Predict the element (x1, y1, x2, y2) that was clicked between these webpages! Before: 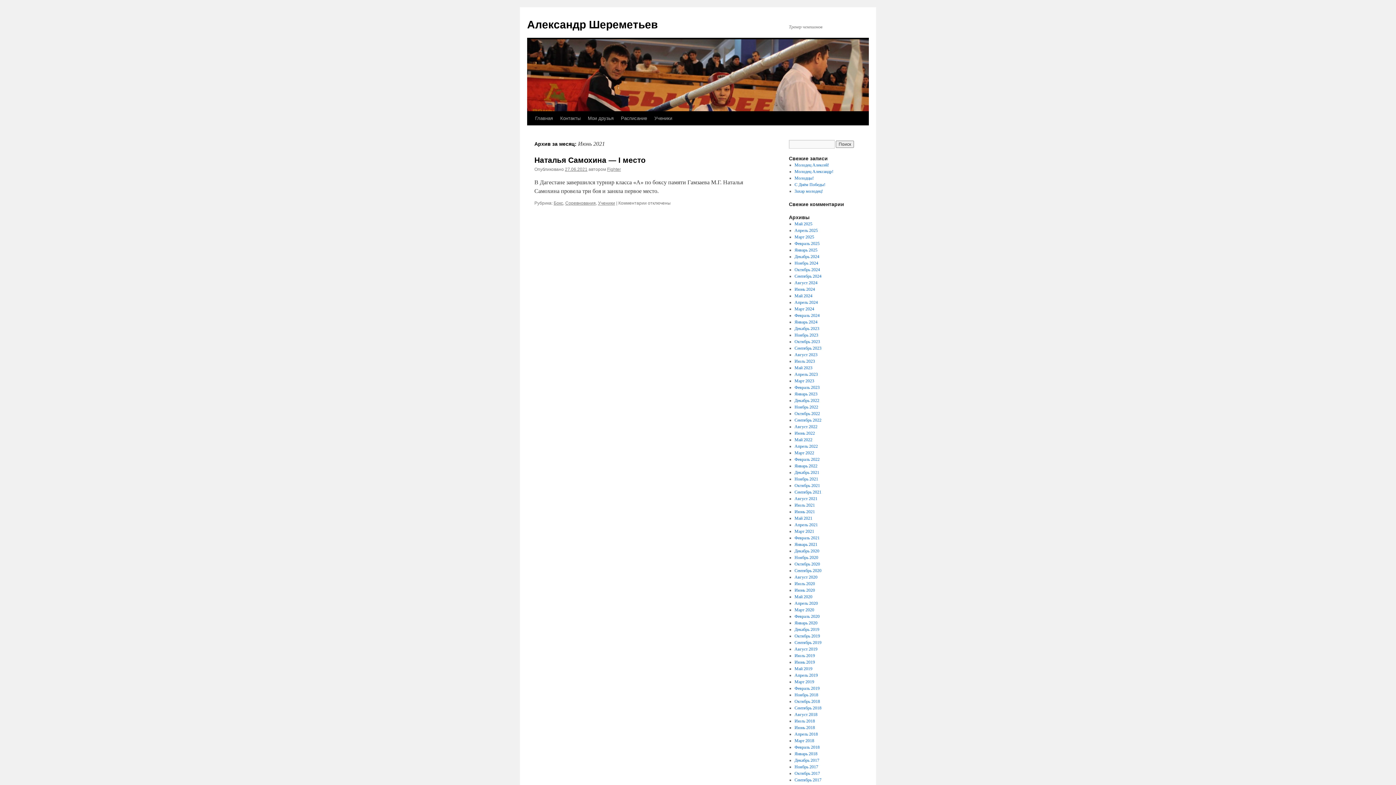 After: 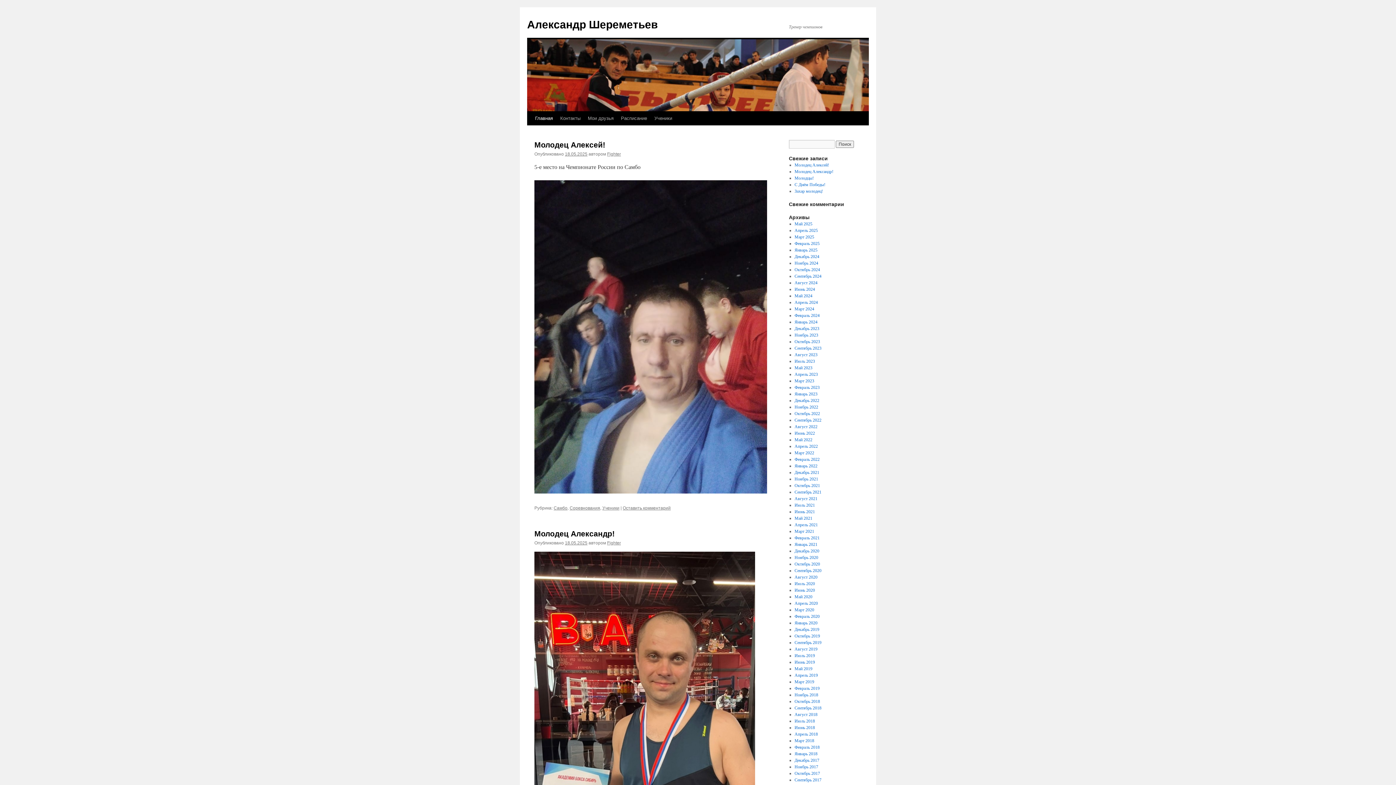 Action: label: Александр Шереметьев bbox: (527, 18, 657, 30)